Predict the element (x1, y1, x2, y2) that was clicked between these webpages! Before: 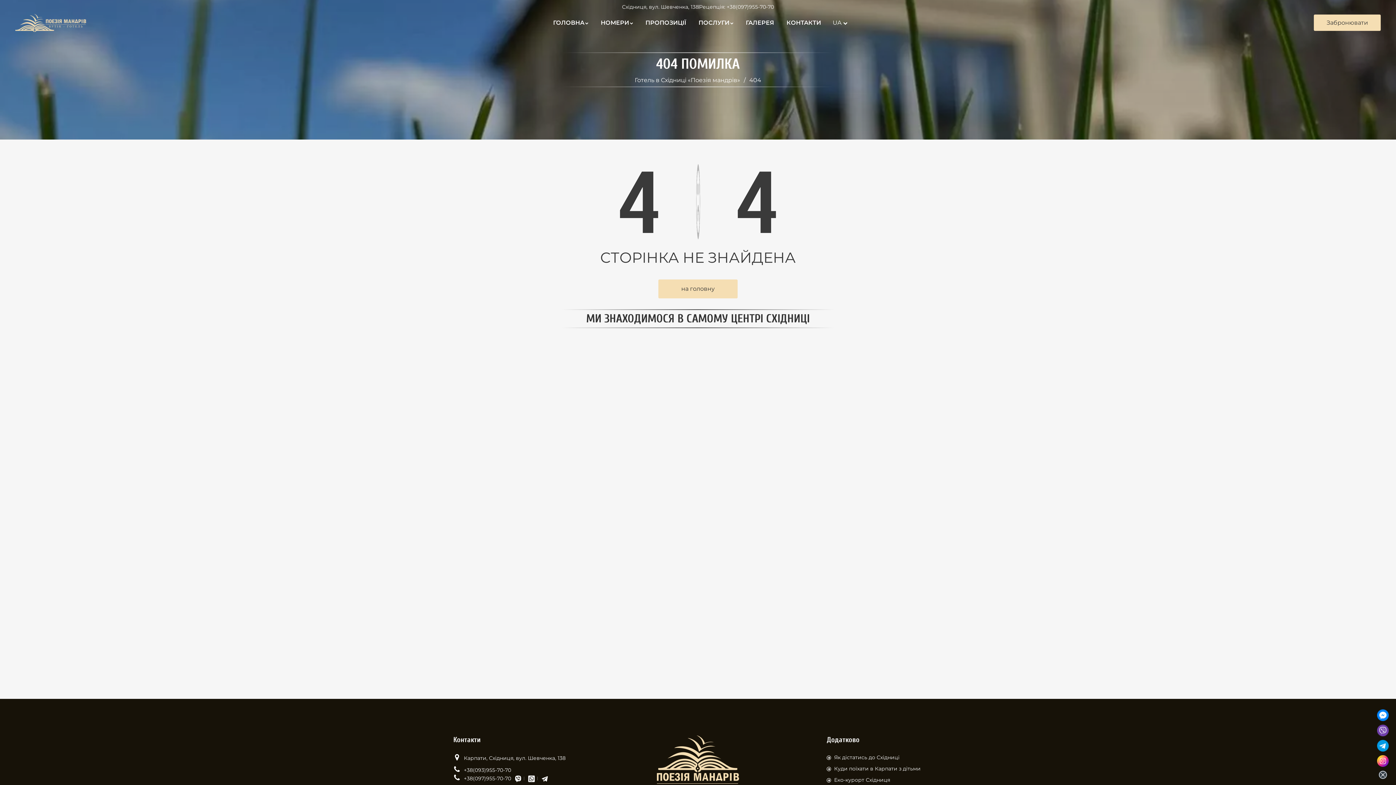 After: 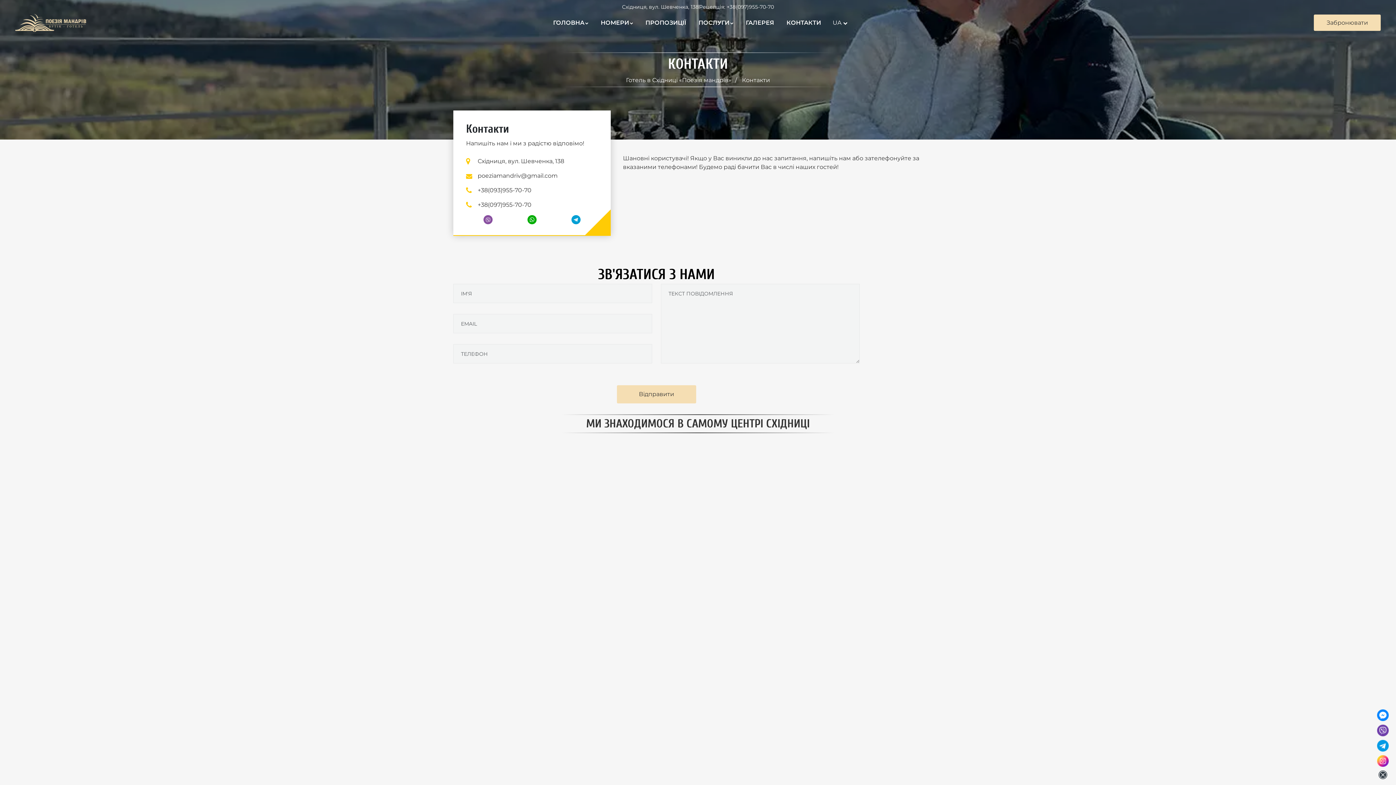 Action: label: Карпати, Східниця, вул. Шевченка, 138 bbox: (464, 755, 565, 761)